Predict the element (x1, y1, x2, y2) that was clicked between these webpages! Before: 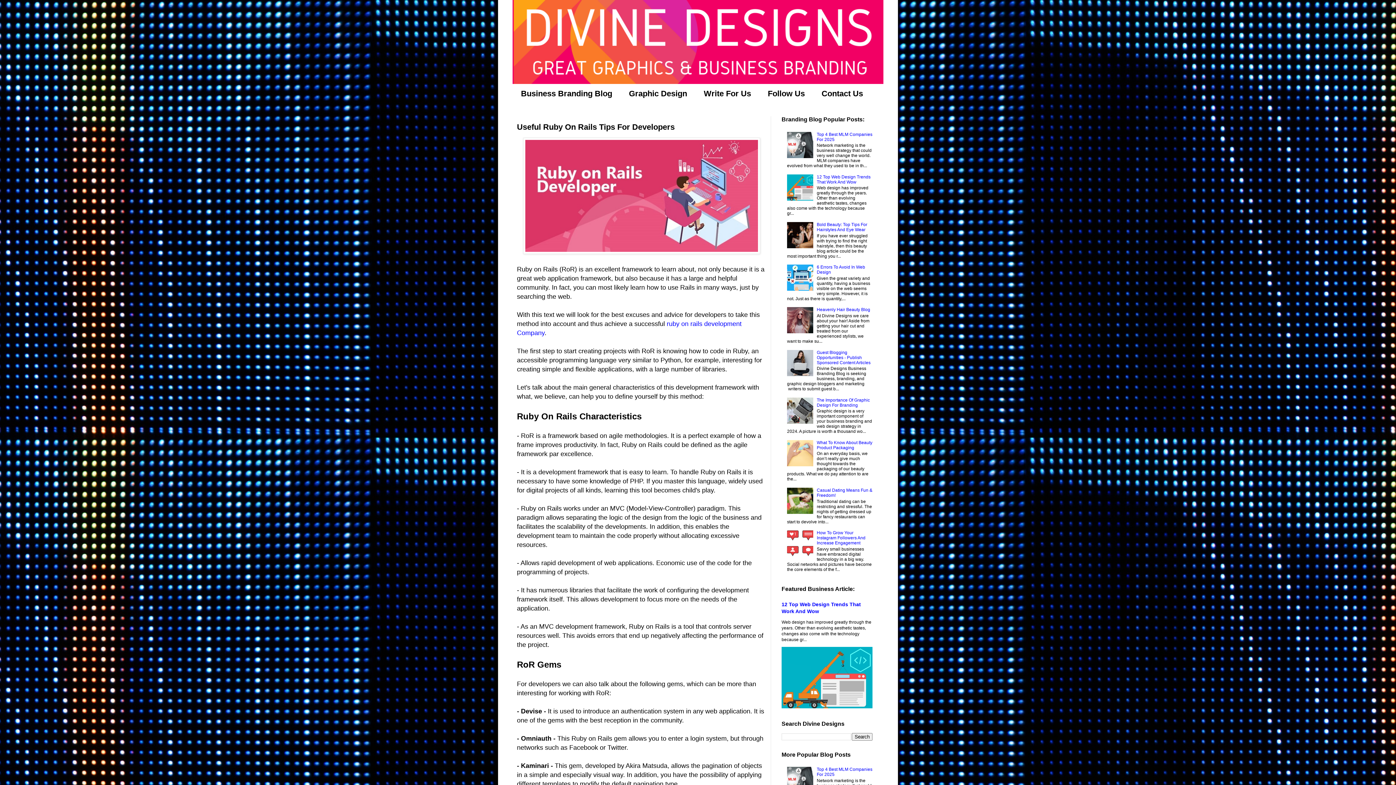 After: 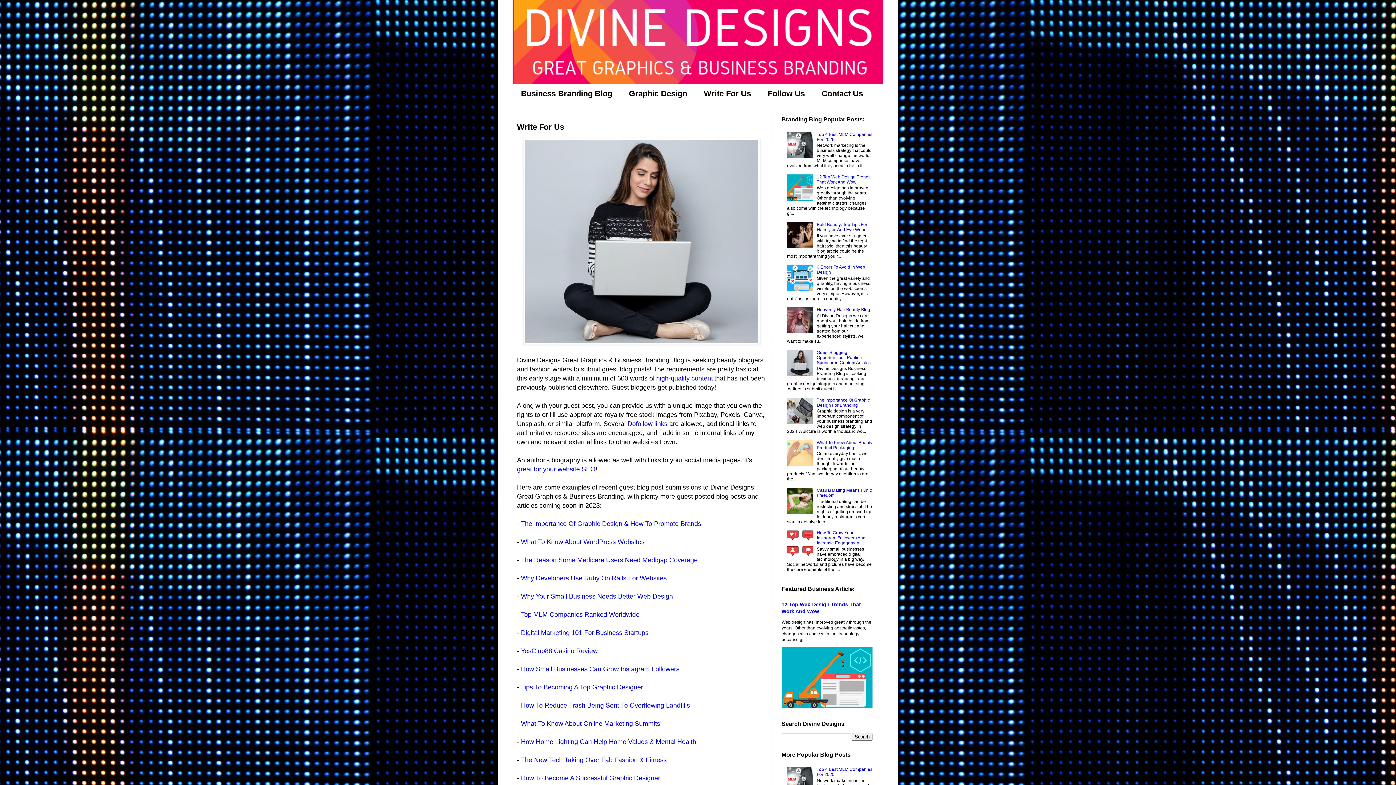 Action: label: Write For Us bbox: (695, 84, 759, 103)